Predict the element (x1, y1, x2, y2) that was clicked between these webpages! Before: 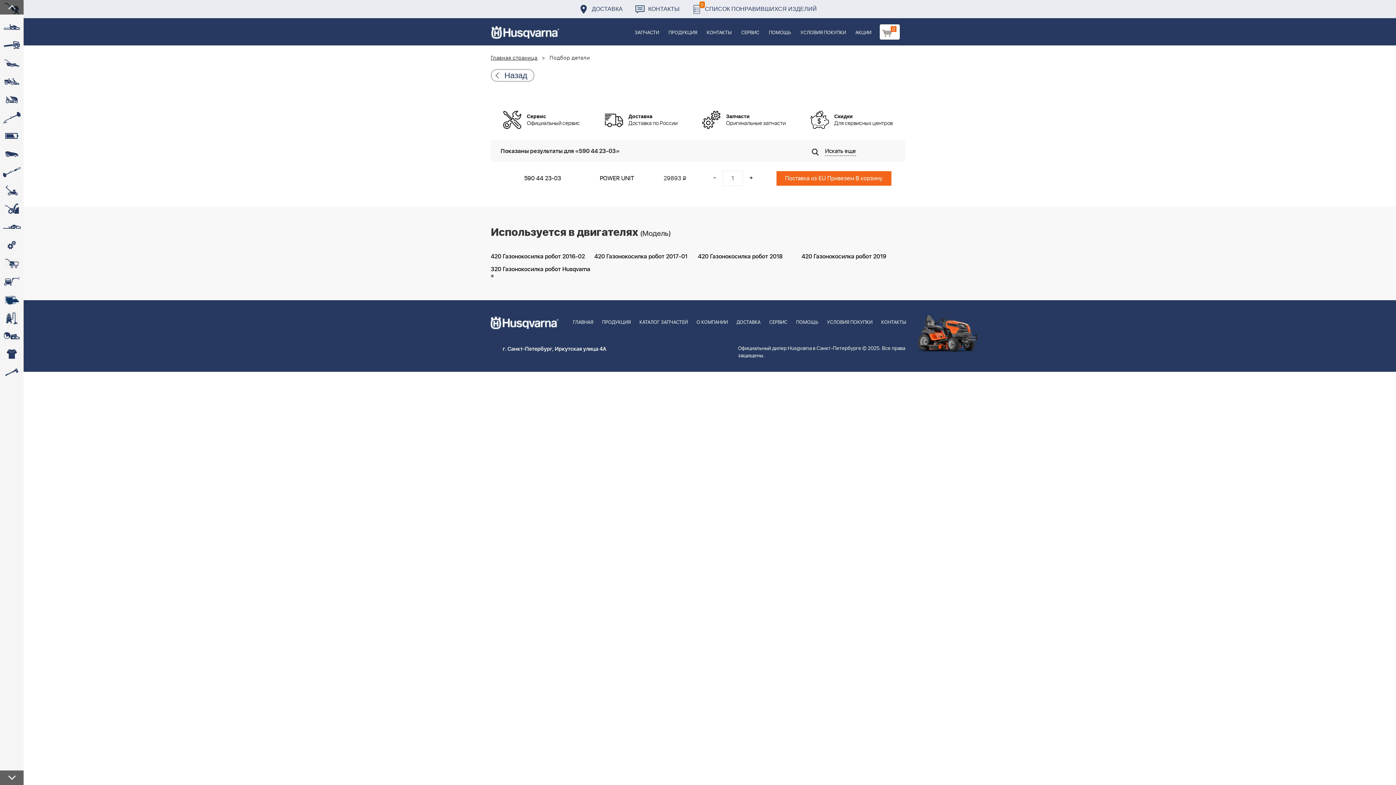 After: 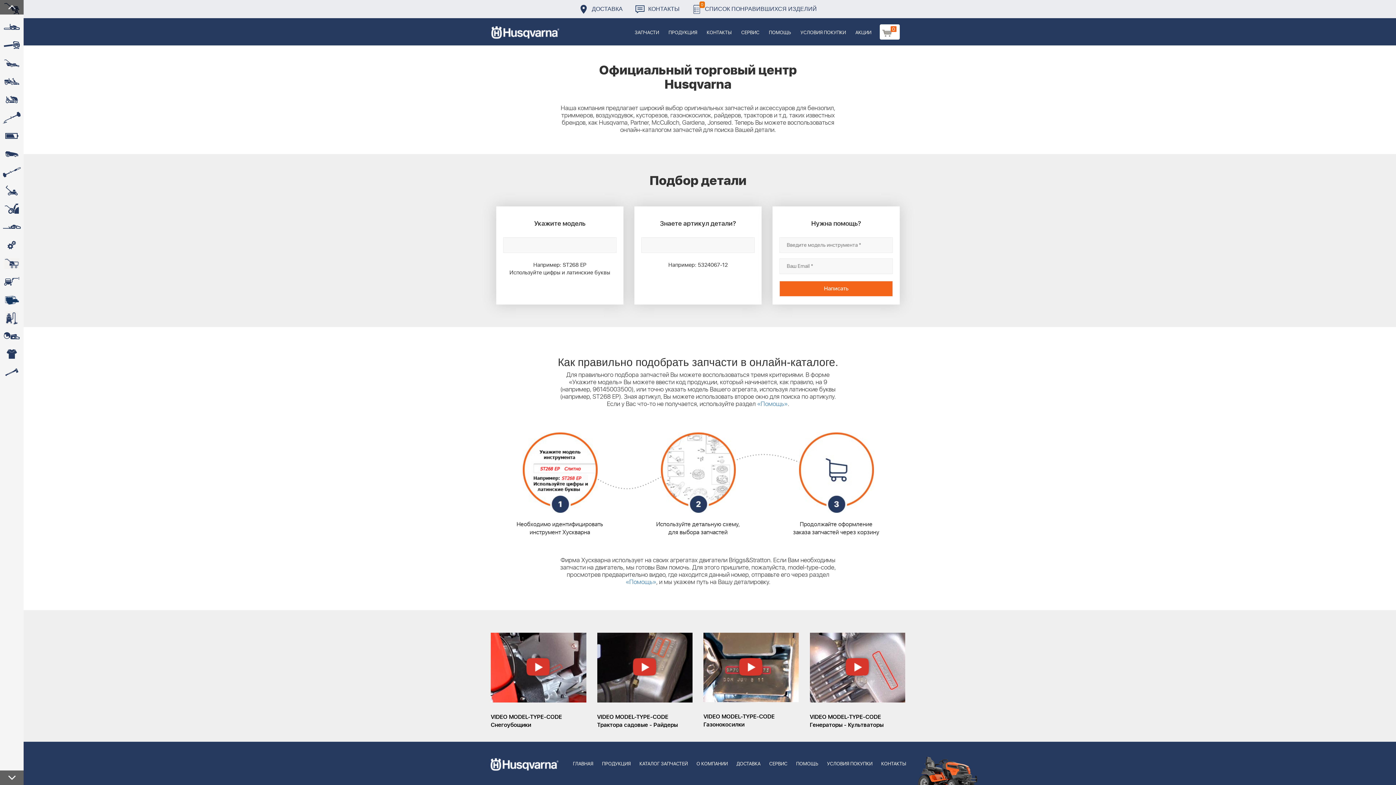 Action: bbox: (485, 18, 565, 45)